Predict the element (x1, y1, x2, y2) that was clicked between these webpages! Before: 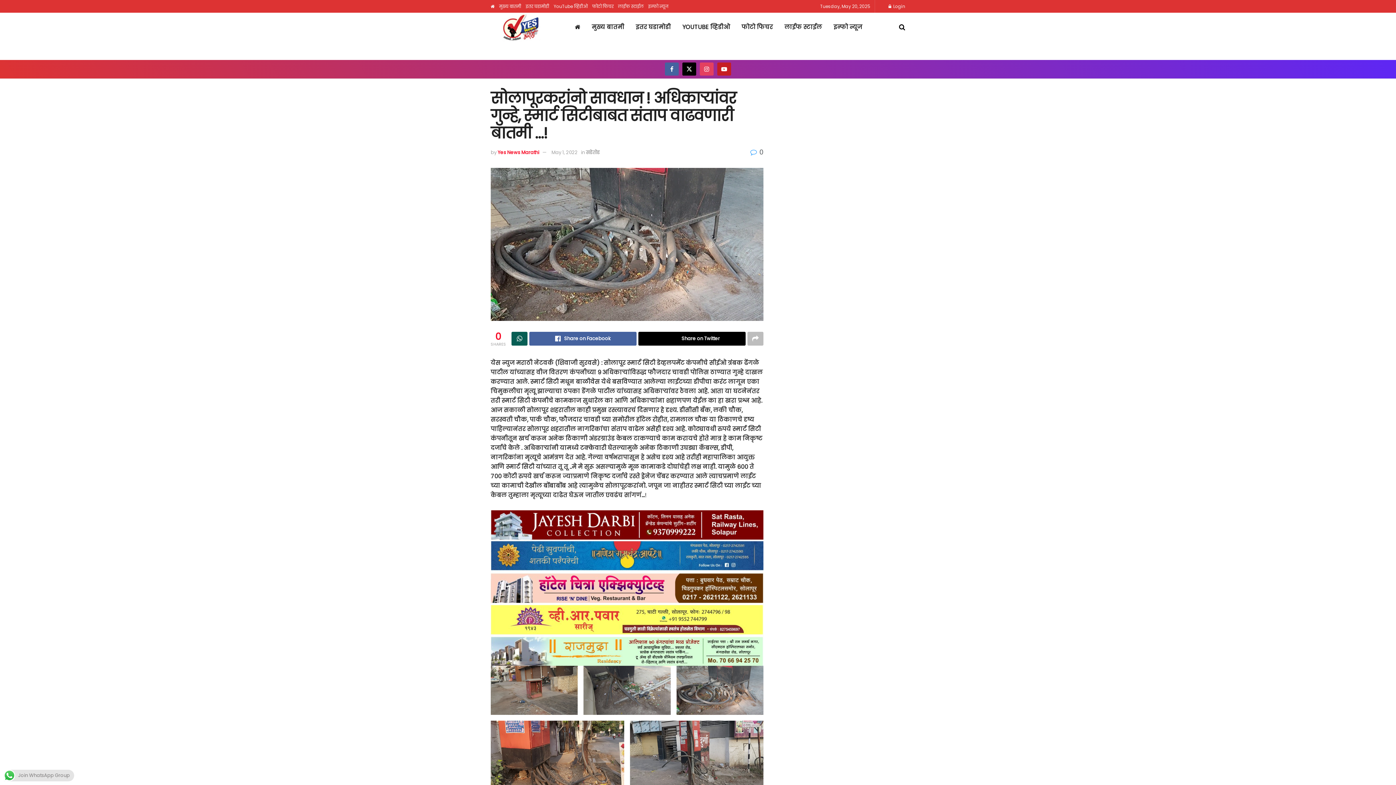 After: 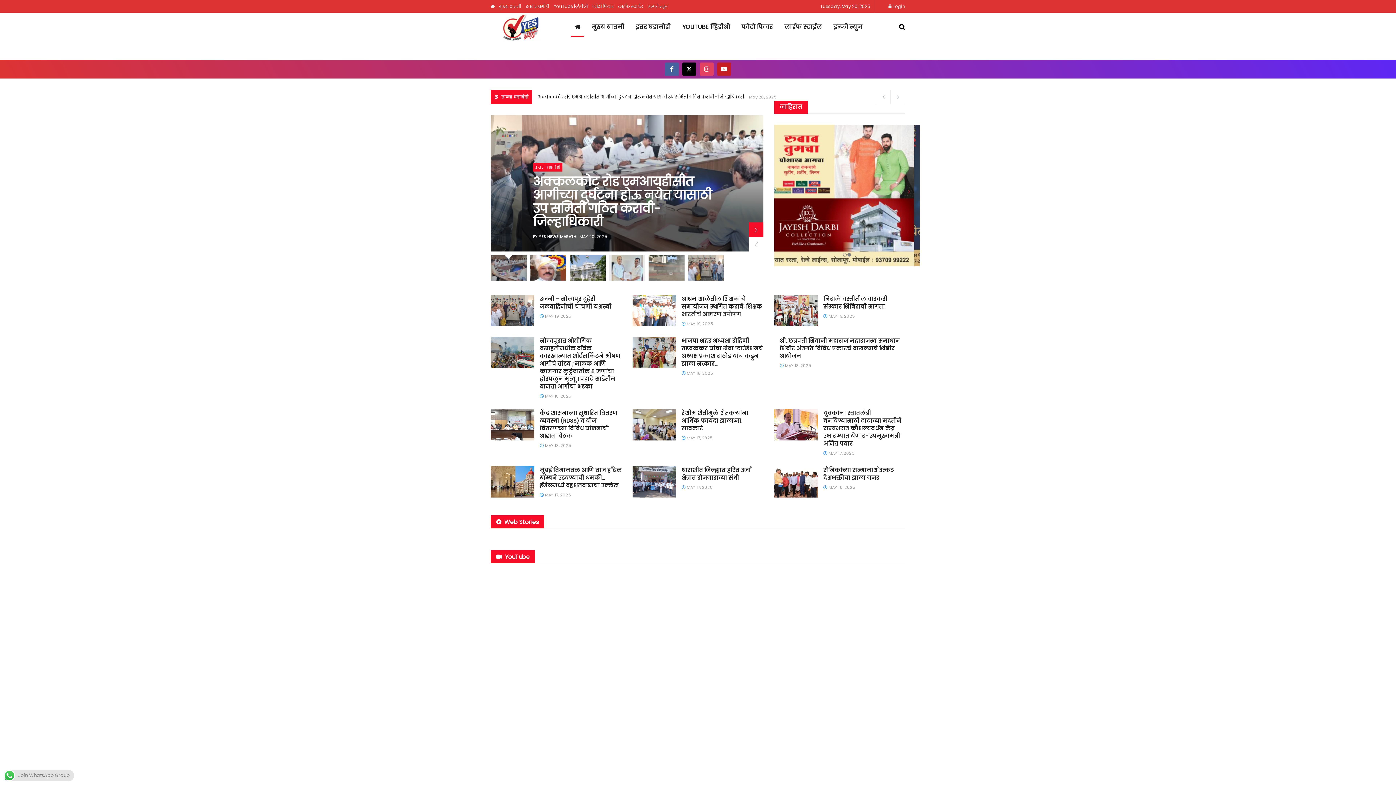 Action: bbox: (490, 0, 494, 12)